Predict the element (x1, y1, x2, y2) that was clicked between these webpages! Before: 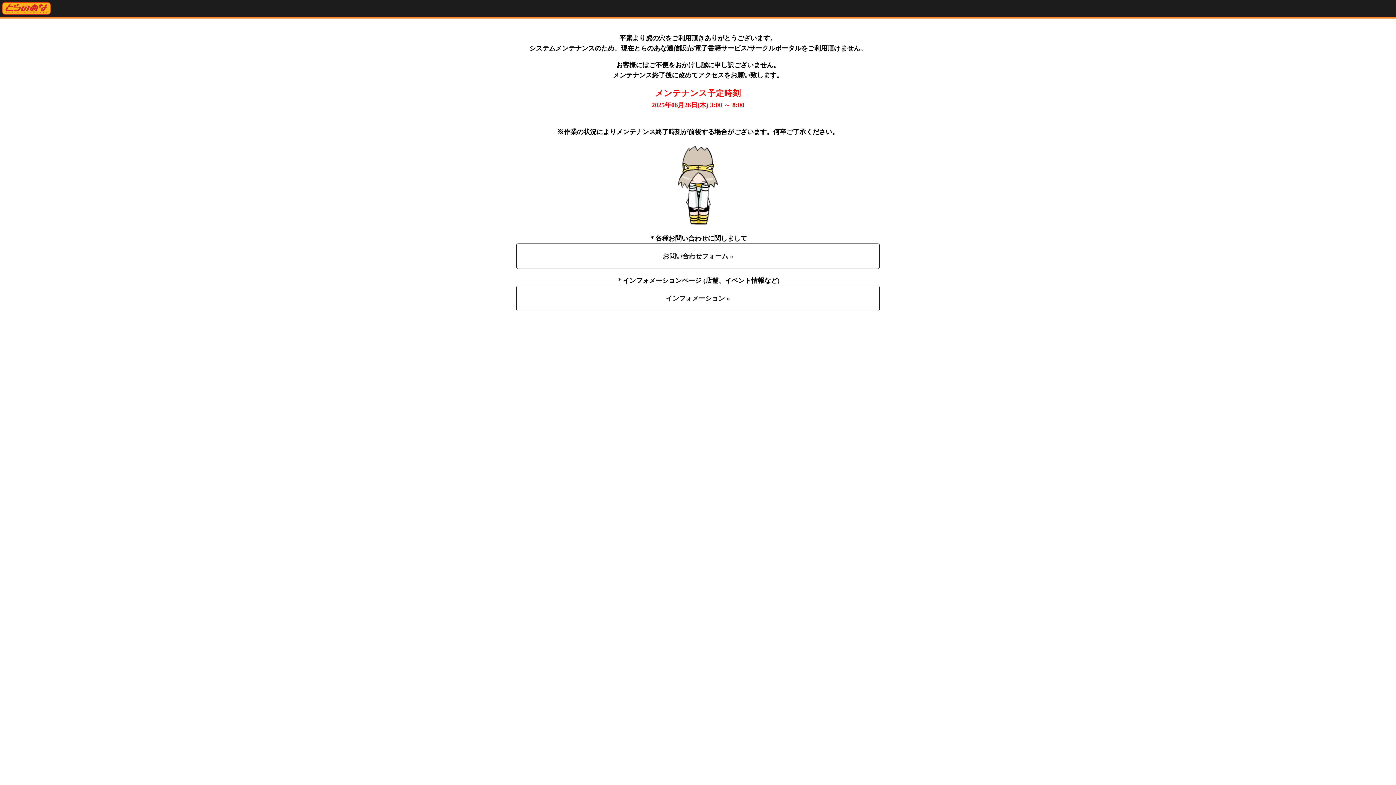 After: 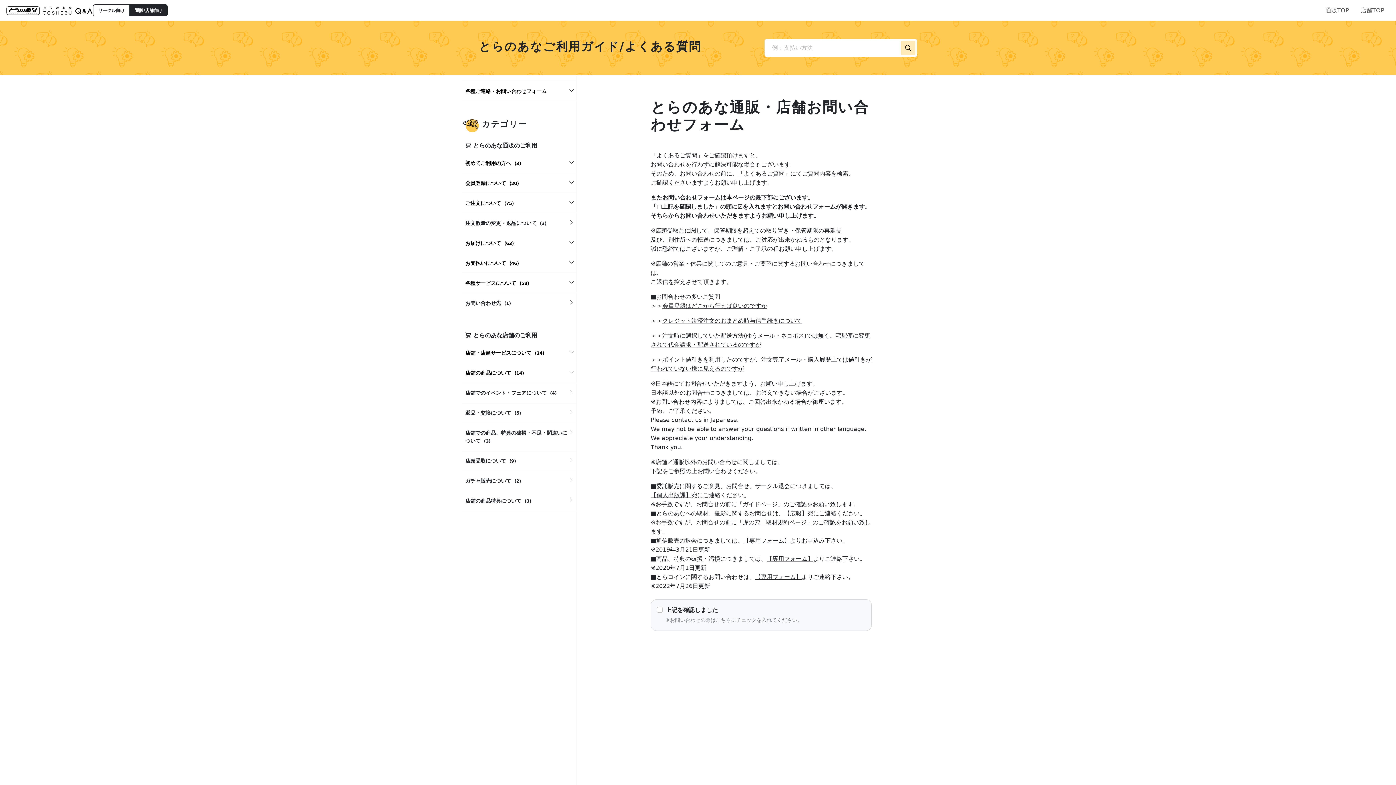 Action: label: お問い合わせフォーム » bbox: (516, 243, 880, 269)